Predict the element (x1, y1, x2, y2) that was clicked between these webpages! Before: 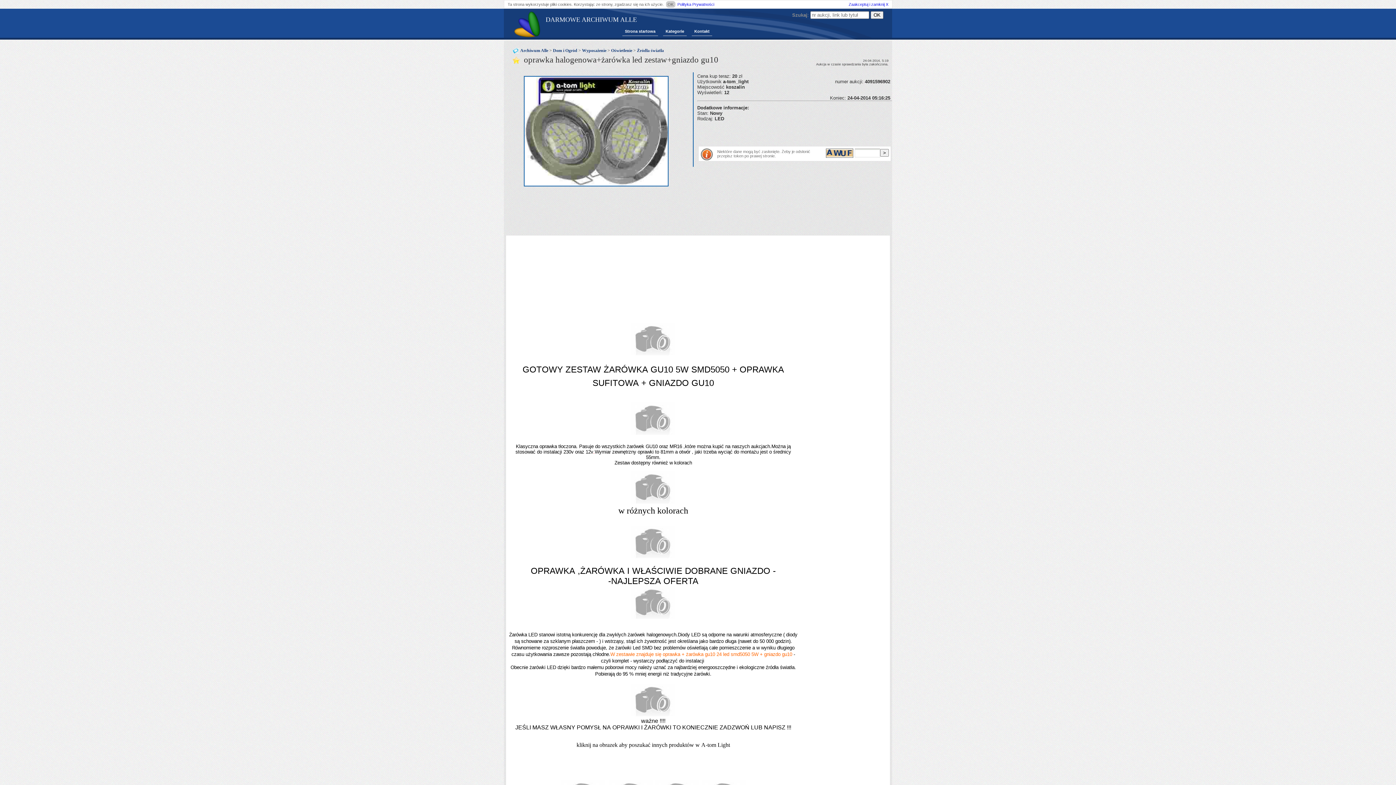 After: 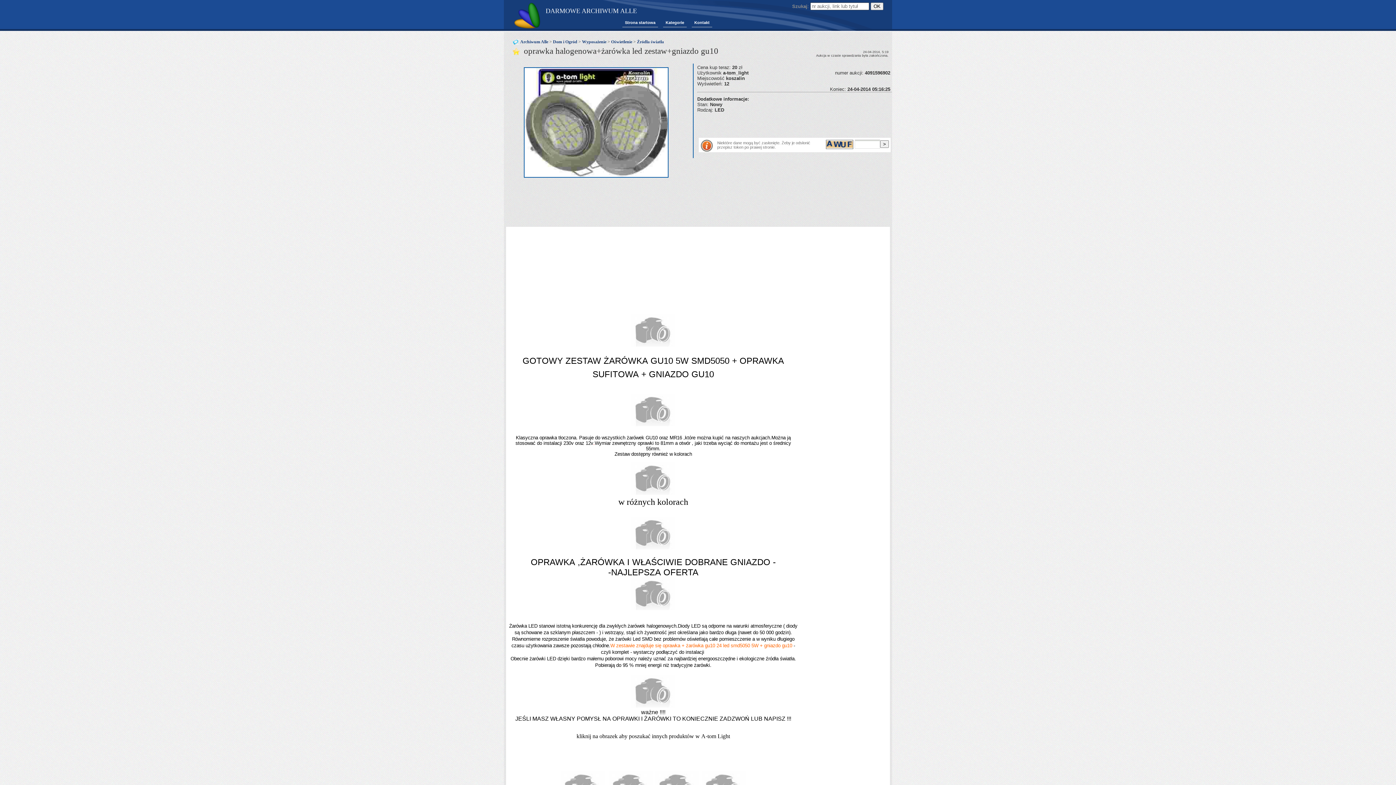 Action: label: Zaakceptuj i zamknij X bbox: (848, 2, 888, 6)